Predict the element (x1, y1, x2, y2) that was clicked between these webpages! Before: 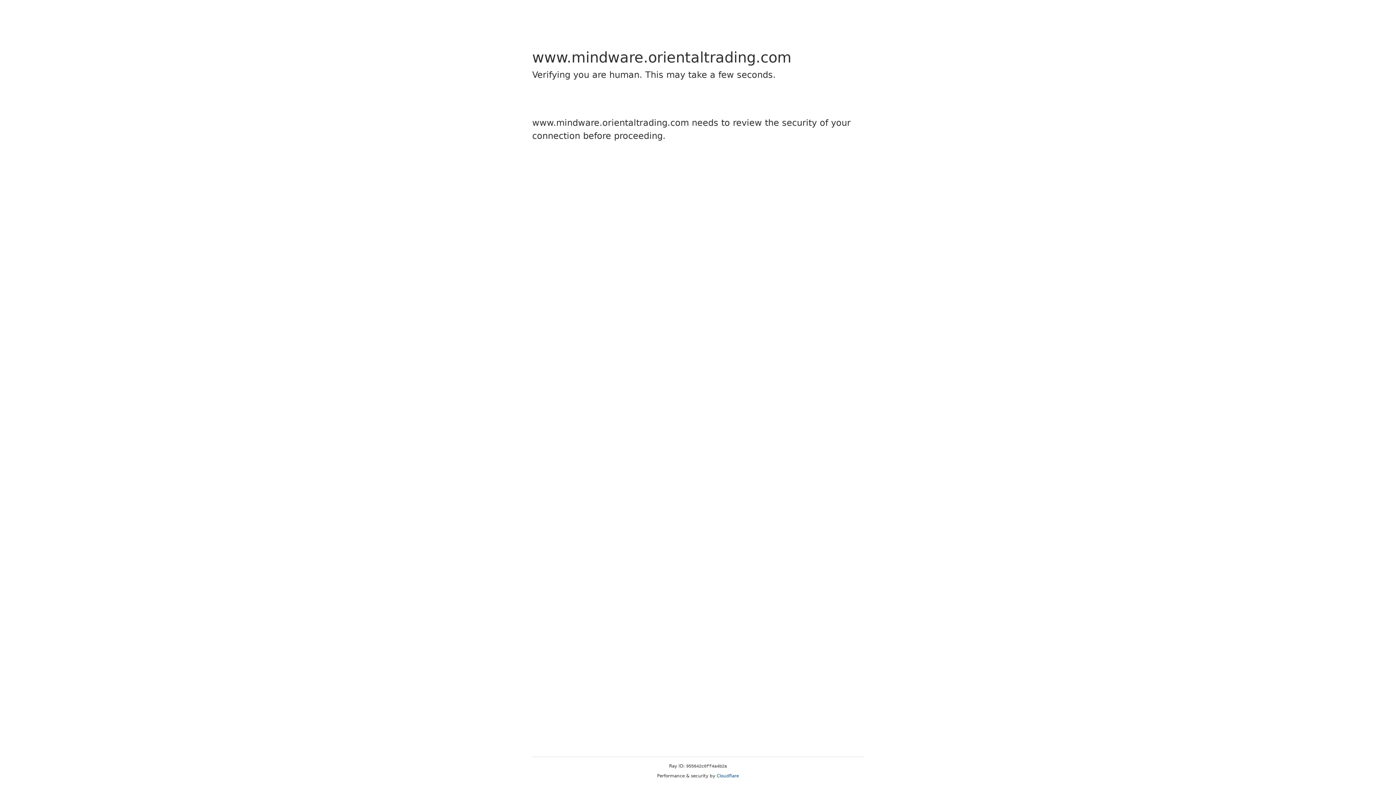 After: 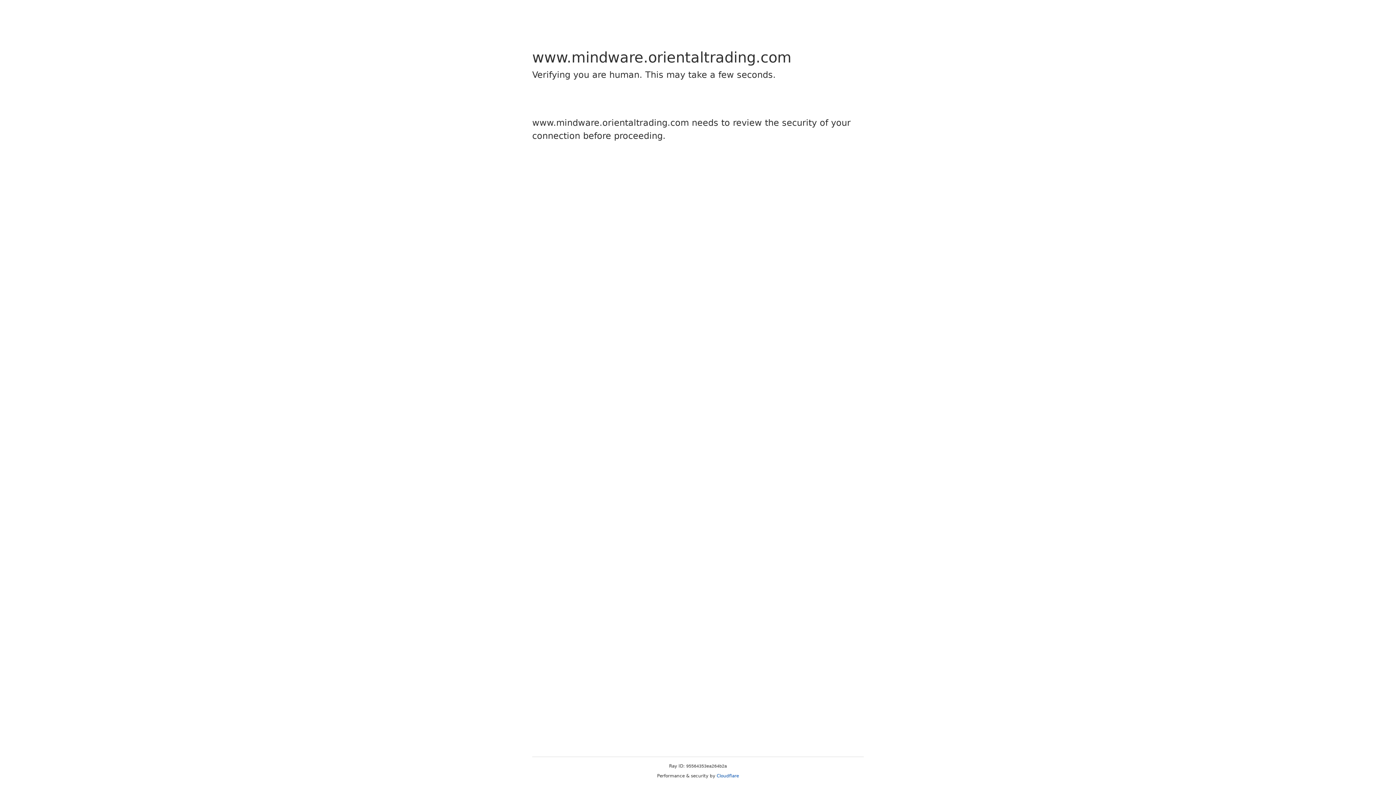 Action: label: Cloudflare bbox: (716, 773, 739, 778)